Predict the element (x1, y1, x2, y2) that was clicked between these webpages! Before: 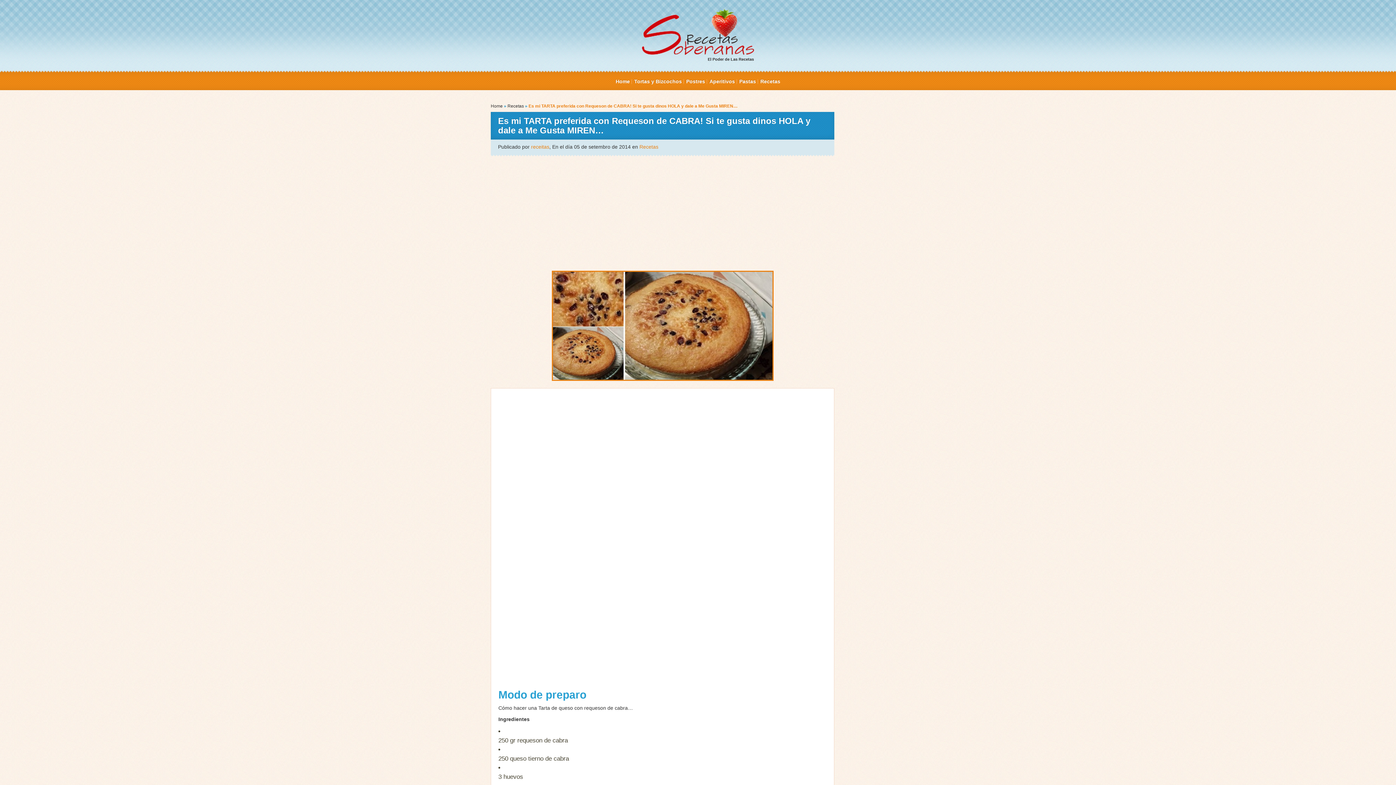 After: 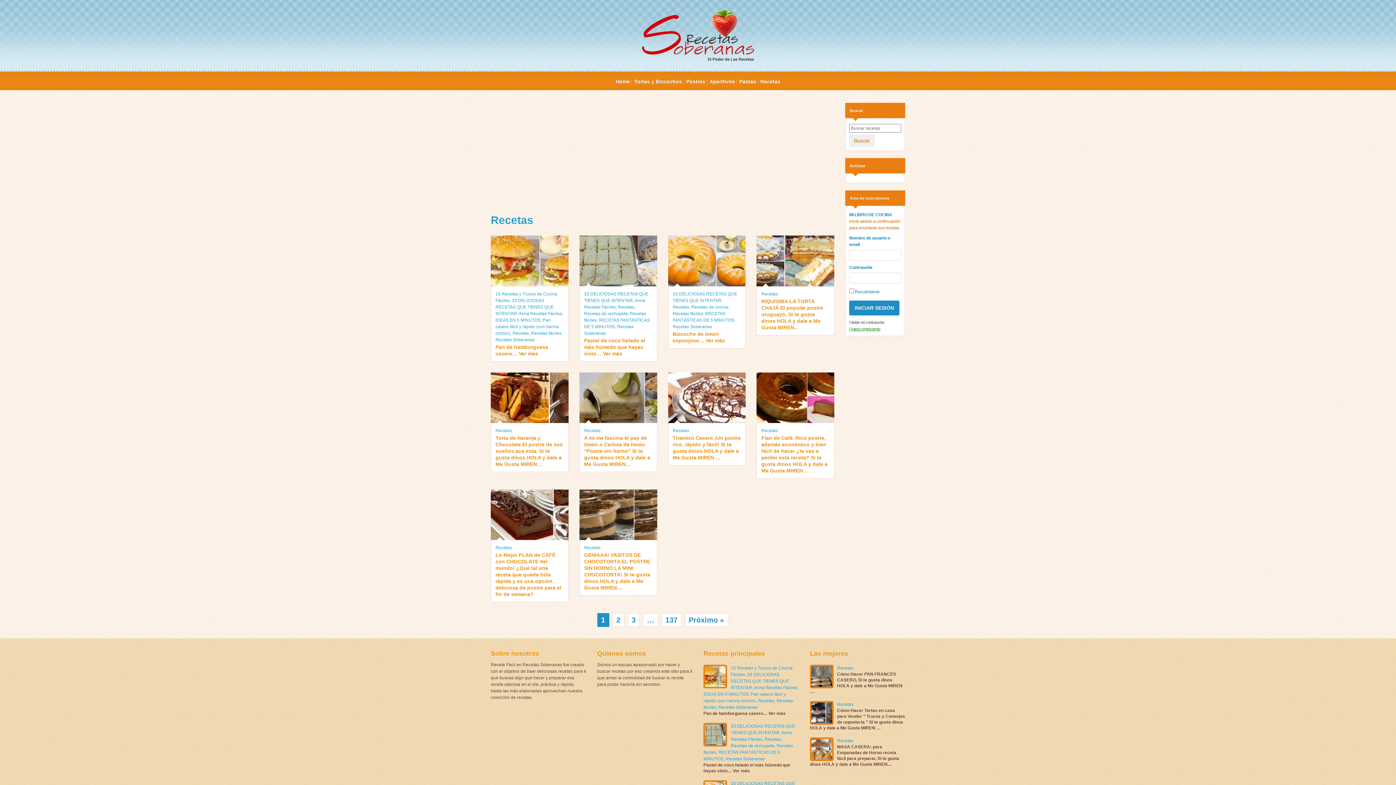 Action: bbox: (507, 103, 524, 108) label: Recetas